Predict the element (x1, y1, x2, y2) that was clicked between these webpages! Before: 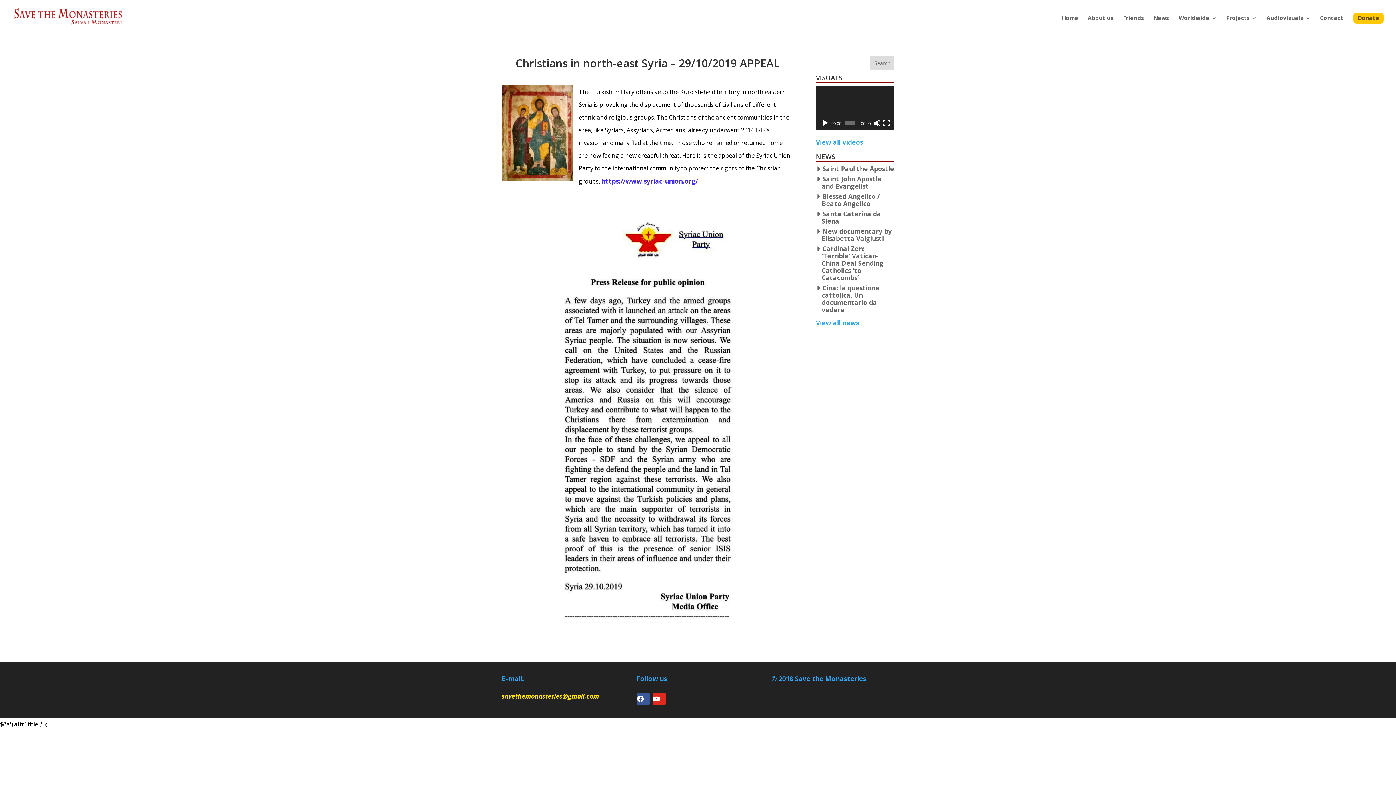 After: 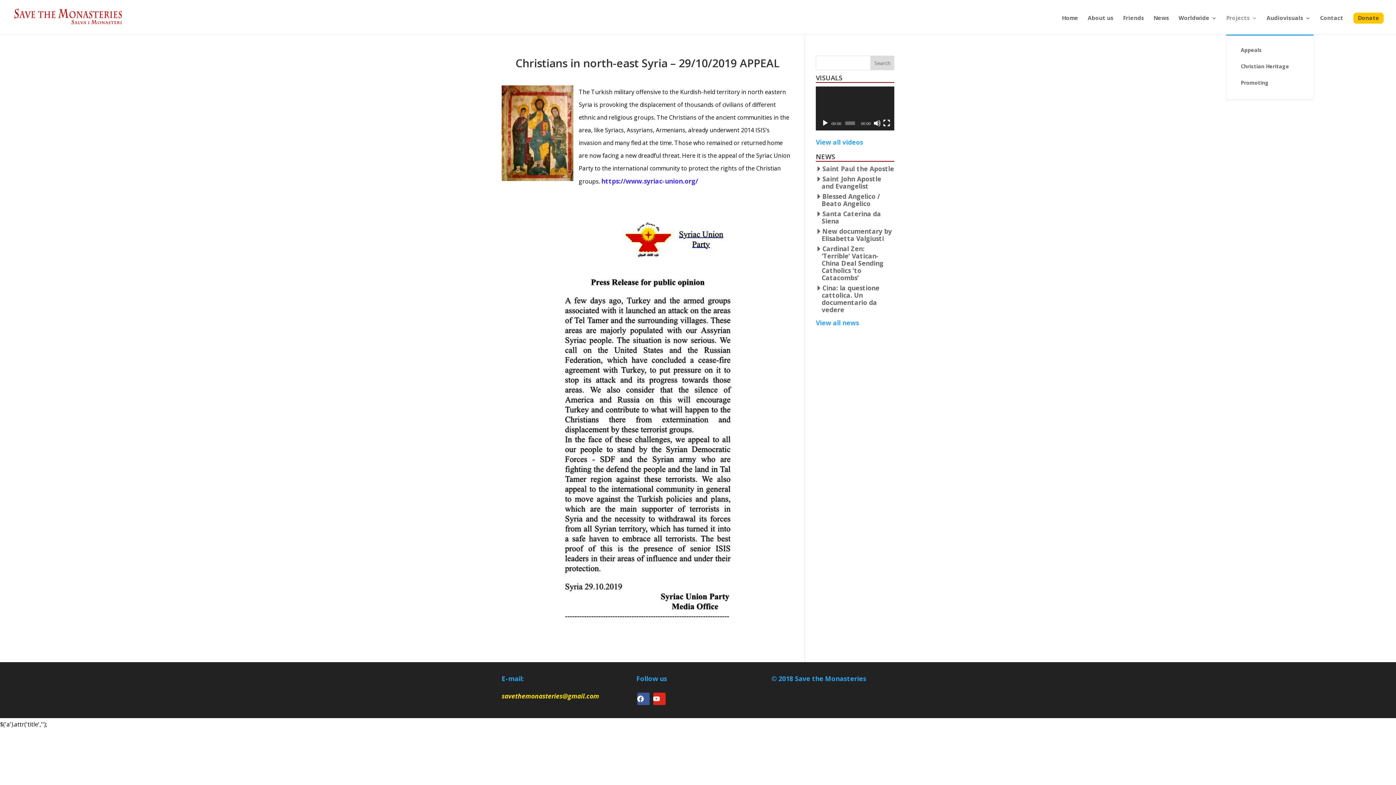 Action: bbox: (1226, 15, 1257, 32) label: Projects